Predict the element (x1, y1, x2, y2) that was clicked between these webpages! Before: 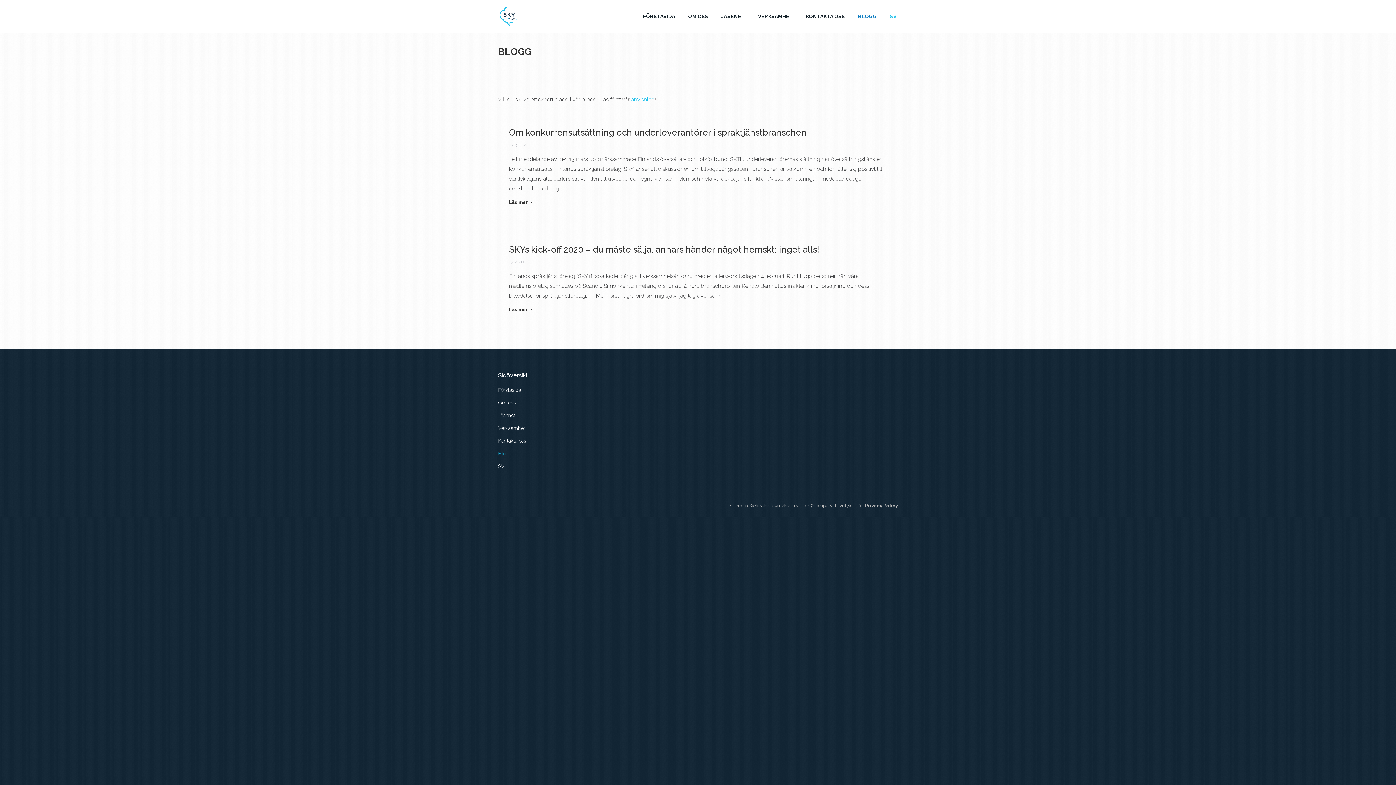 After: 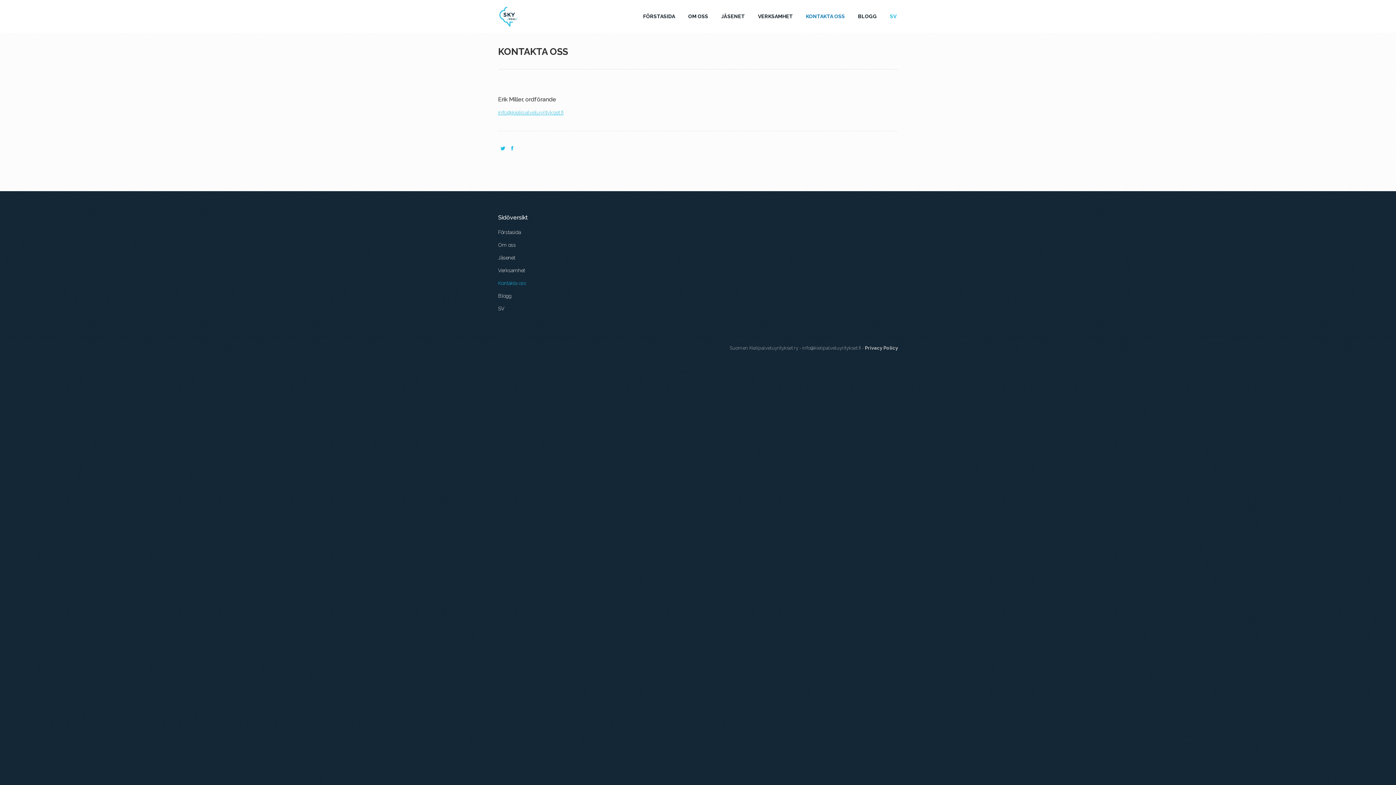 Action: bbox: (498, 436, 619, 449) label: Kontakta oss